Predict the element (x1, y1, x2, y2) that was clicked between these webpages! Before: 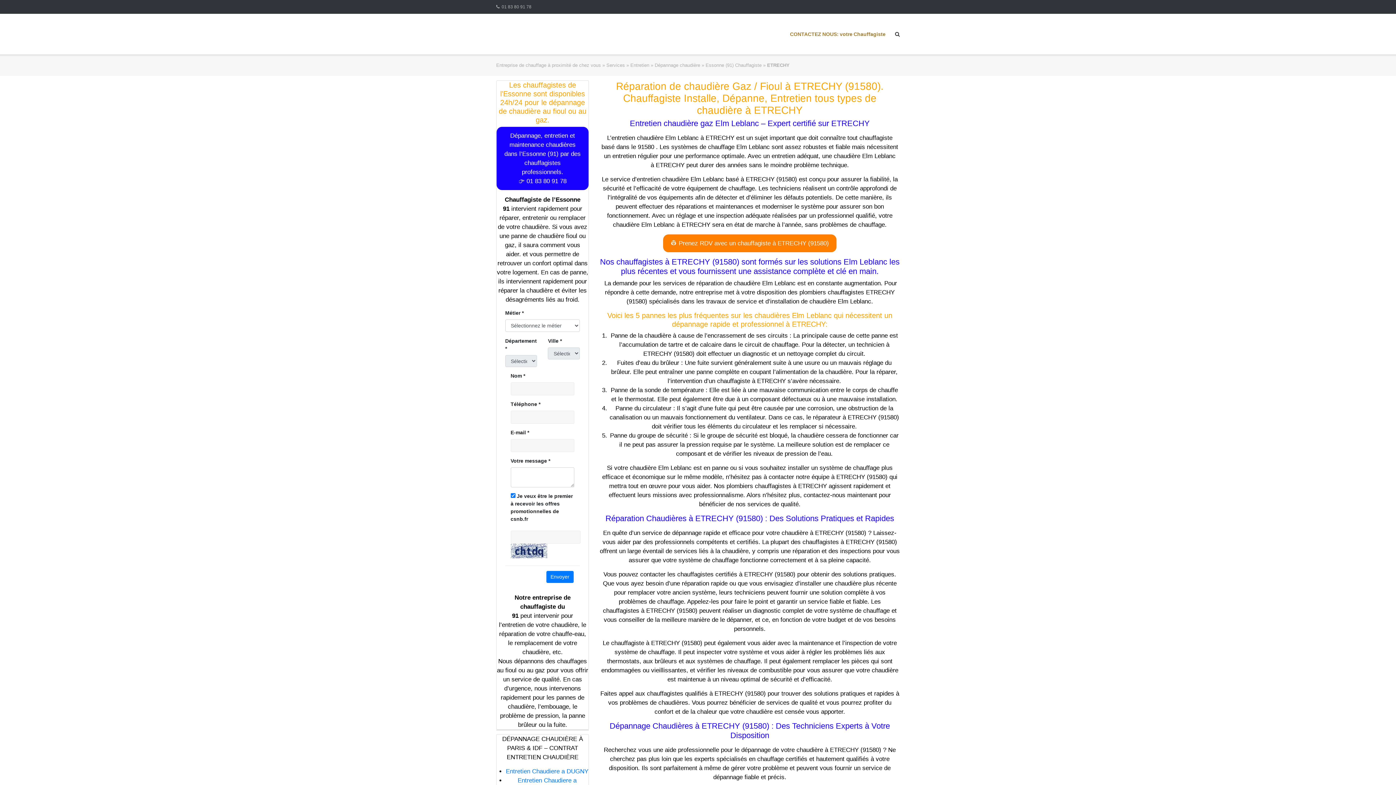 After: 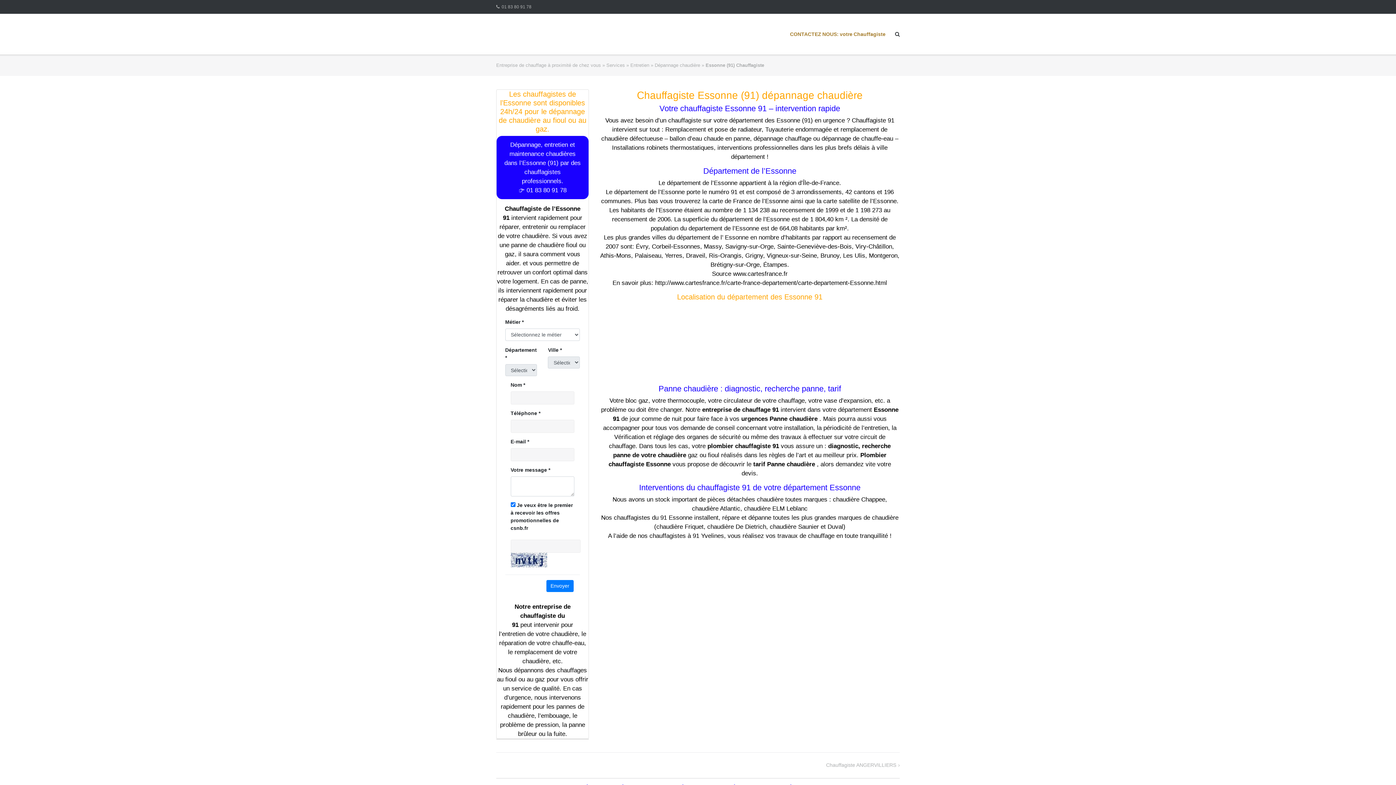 Action: label: Essonne (91) Chauffagiste bbox: (705, 62, 761, 67)